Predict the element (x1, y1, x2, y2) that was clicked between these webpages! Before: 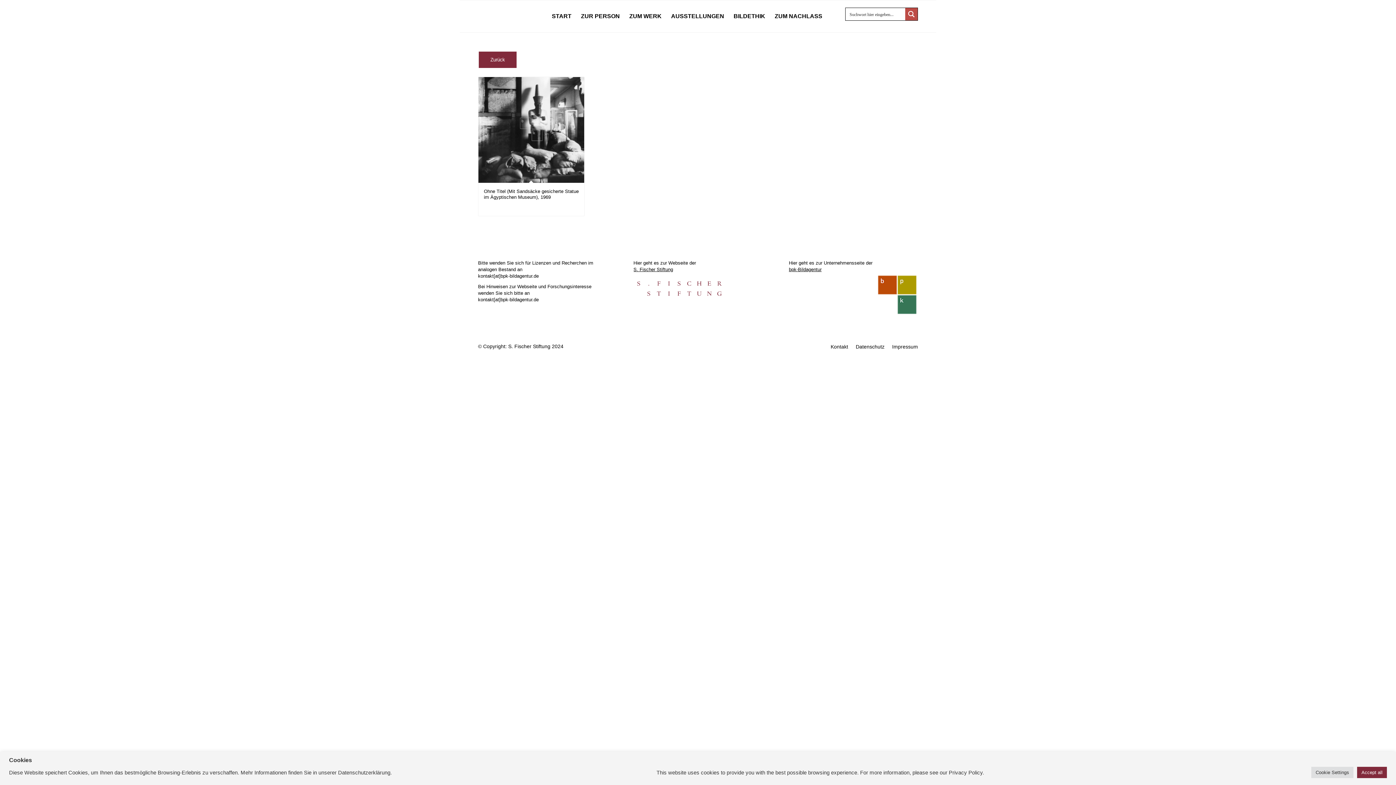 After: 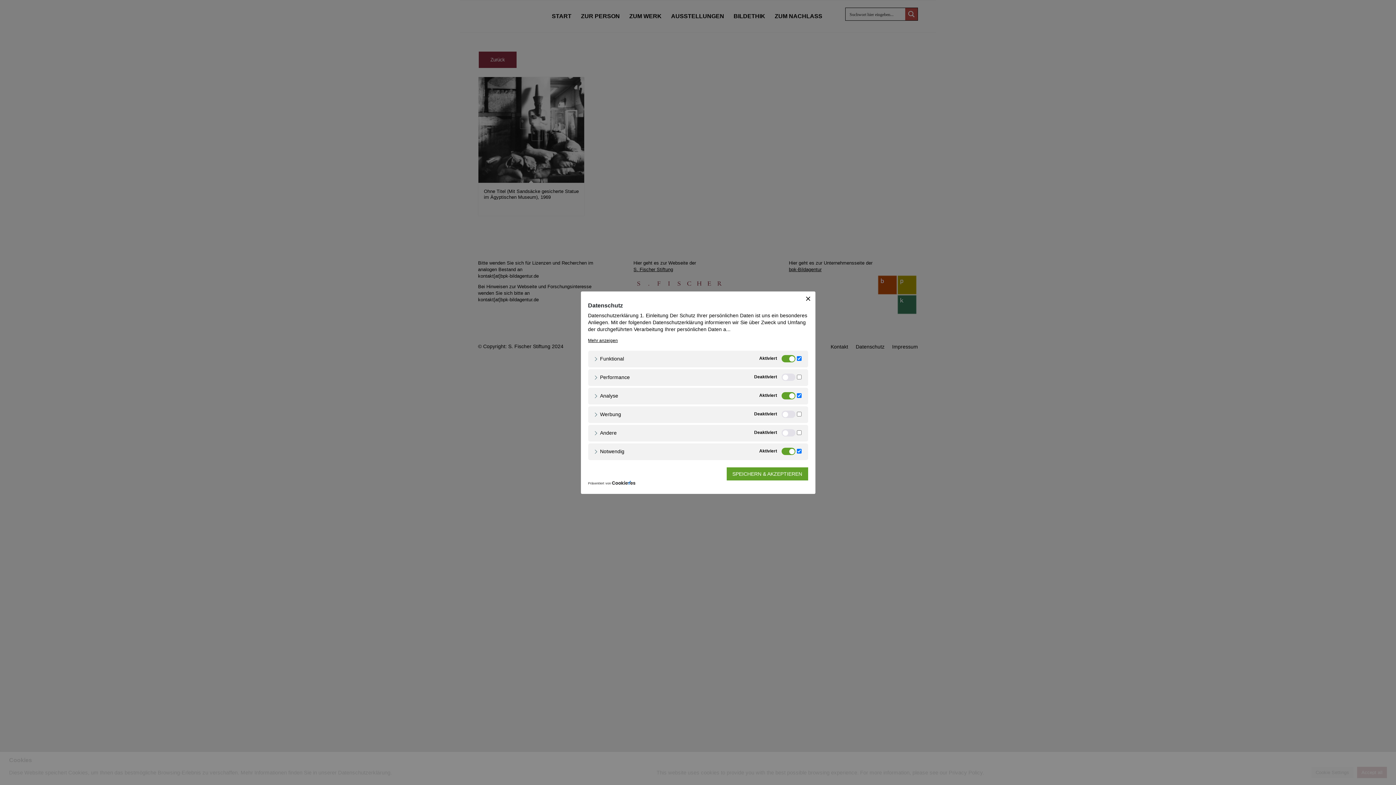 Action: label: Cookie Settings bbox: (1311, 767, 1353, 778)